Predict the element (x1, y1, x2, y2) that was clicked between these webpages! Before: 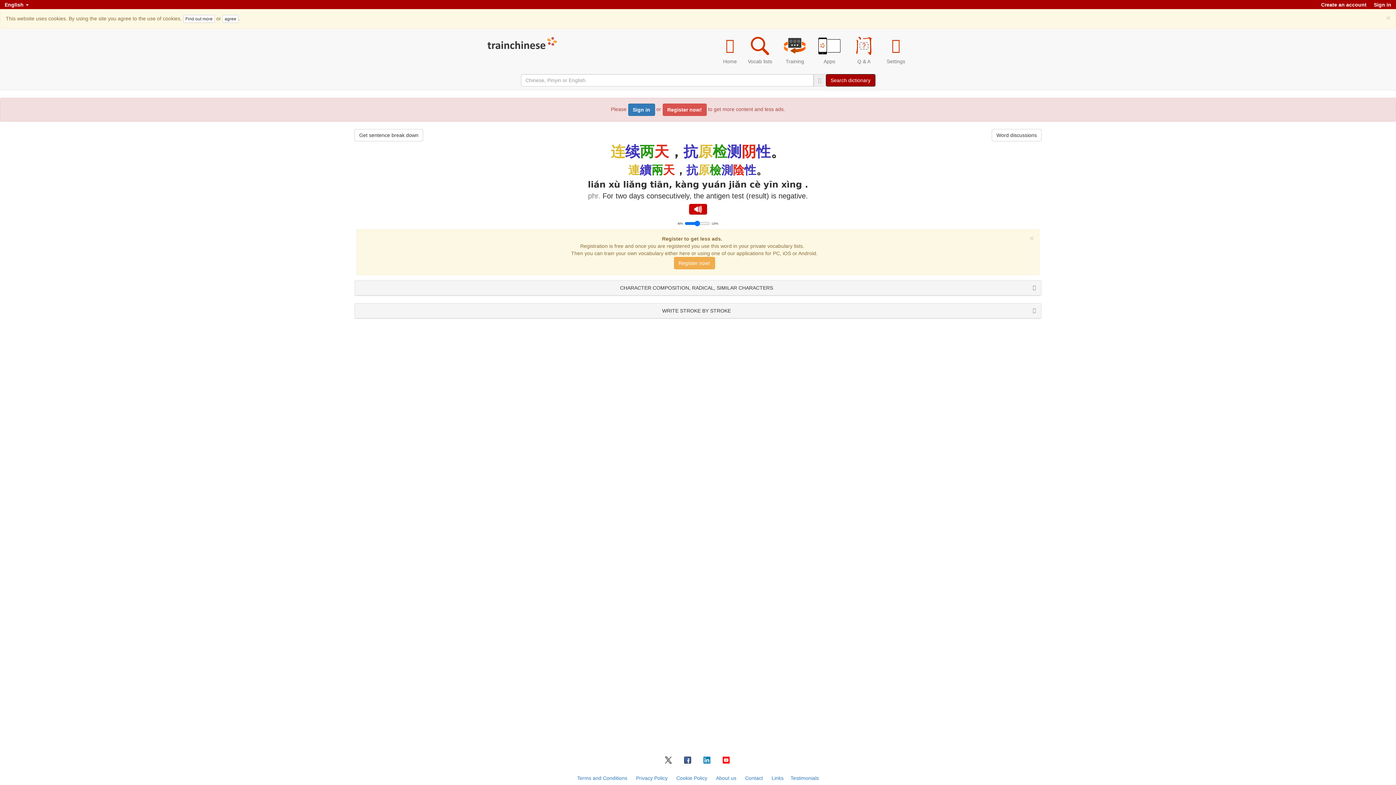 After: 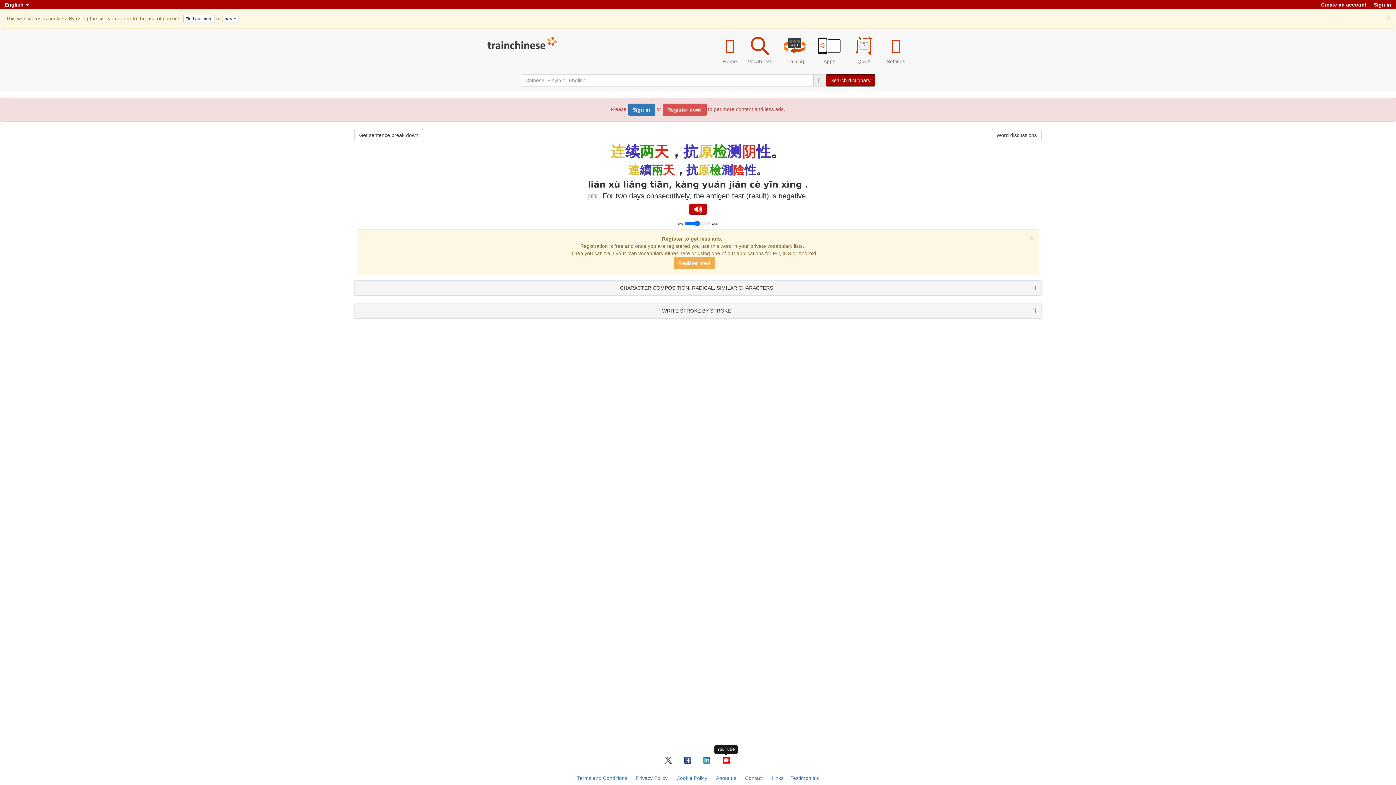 Action: bbox: (722, 757, 729, 762)